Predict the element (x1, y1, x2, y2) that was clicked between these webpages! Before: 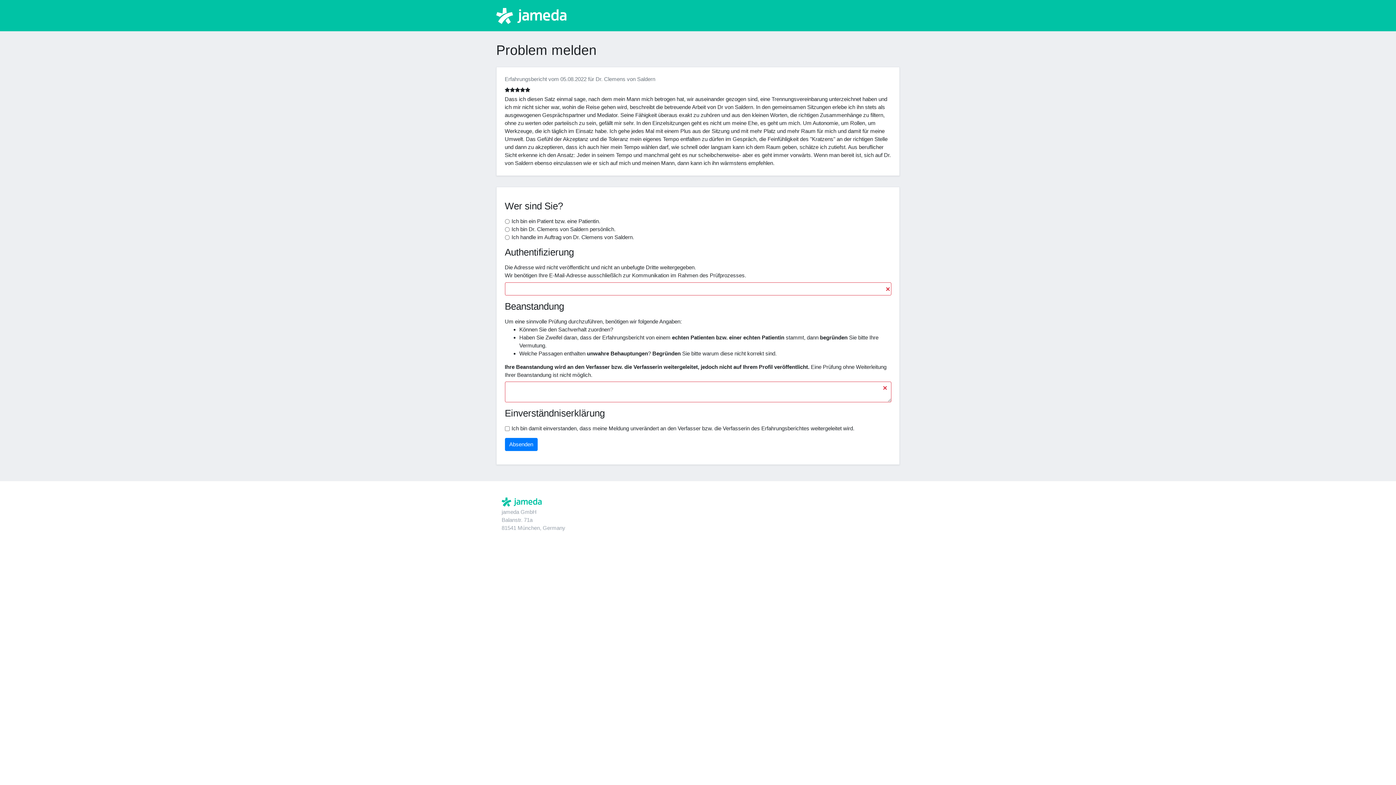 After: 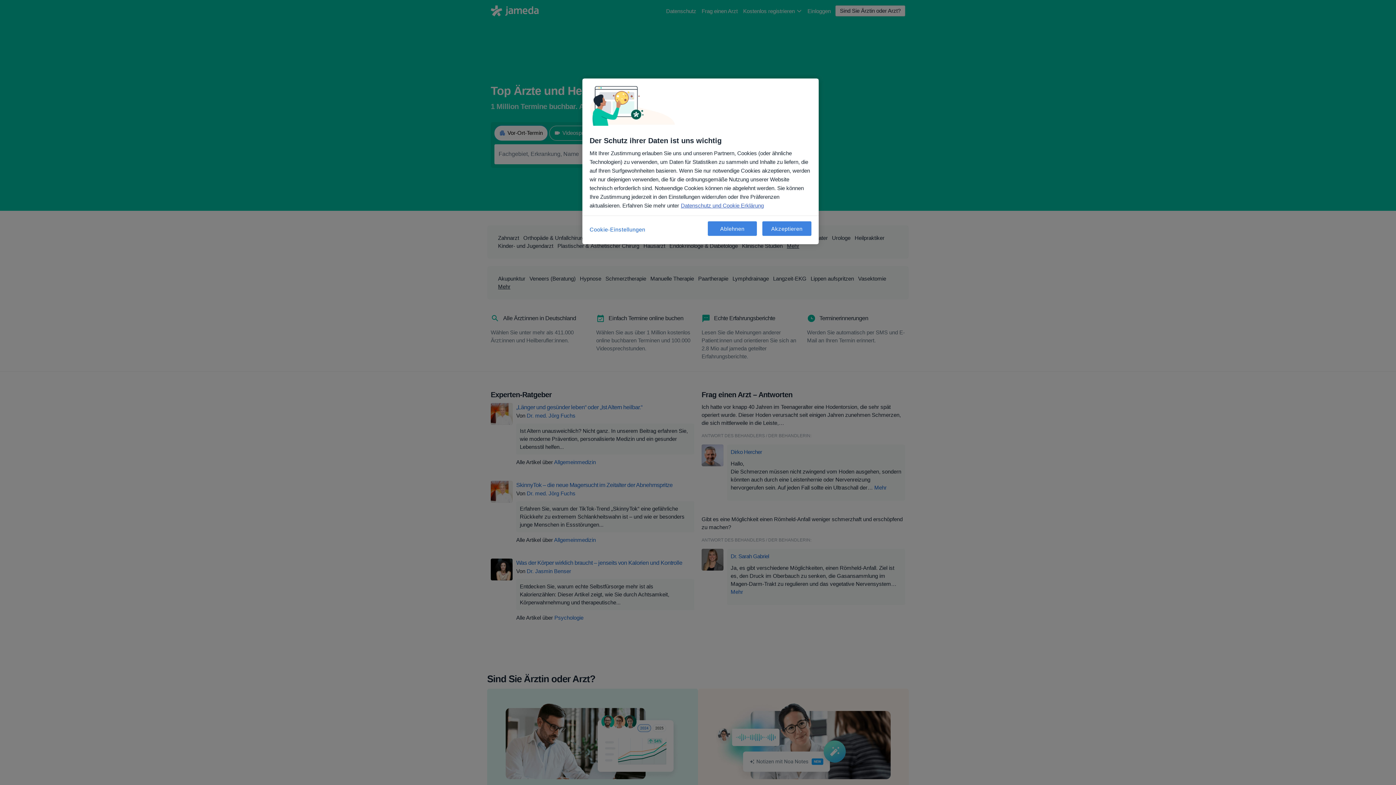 Action: bbox: (501, 497, 541, 506)